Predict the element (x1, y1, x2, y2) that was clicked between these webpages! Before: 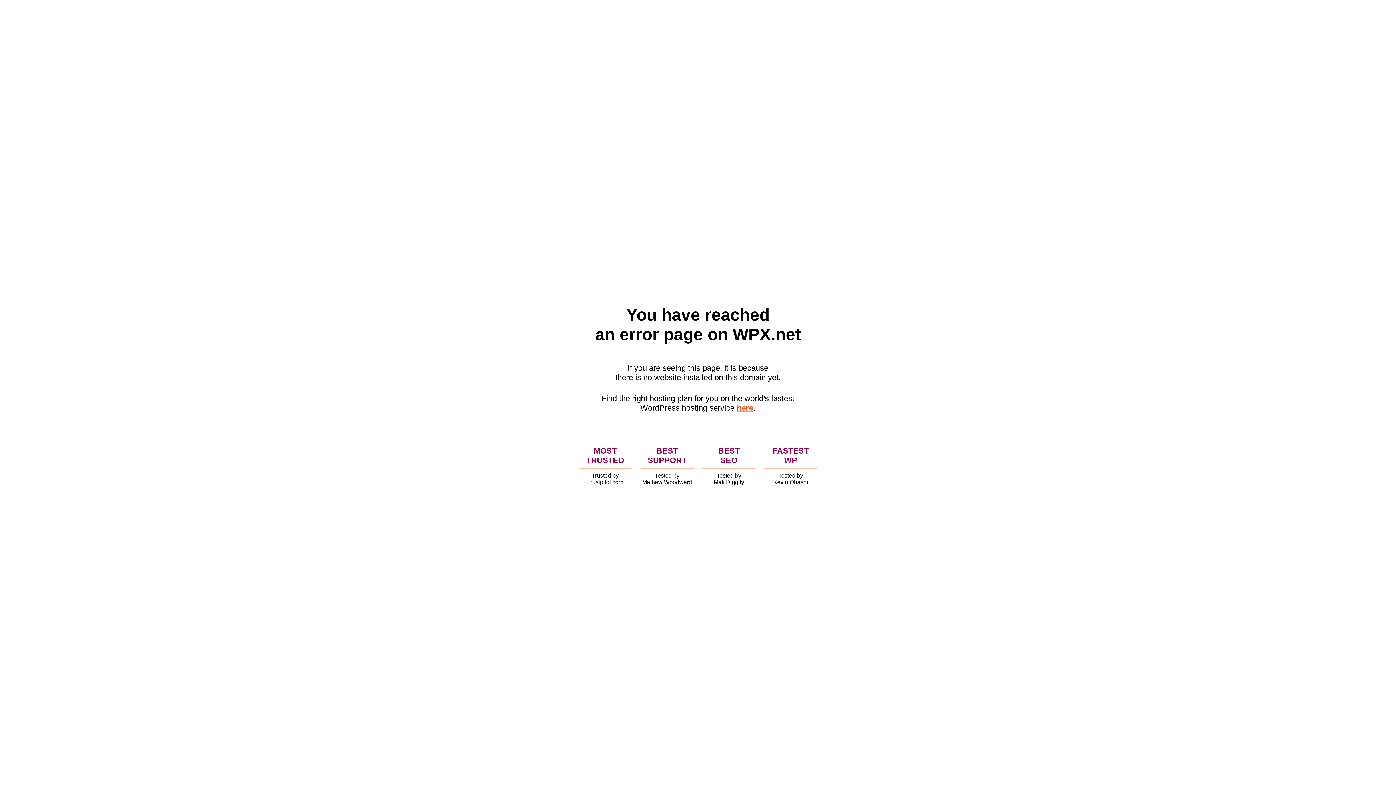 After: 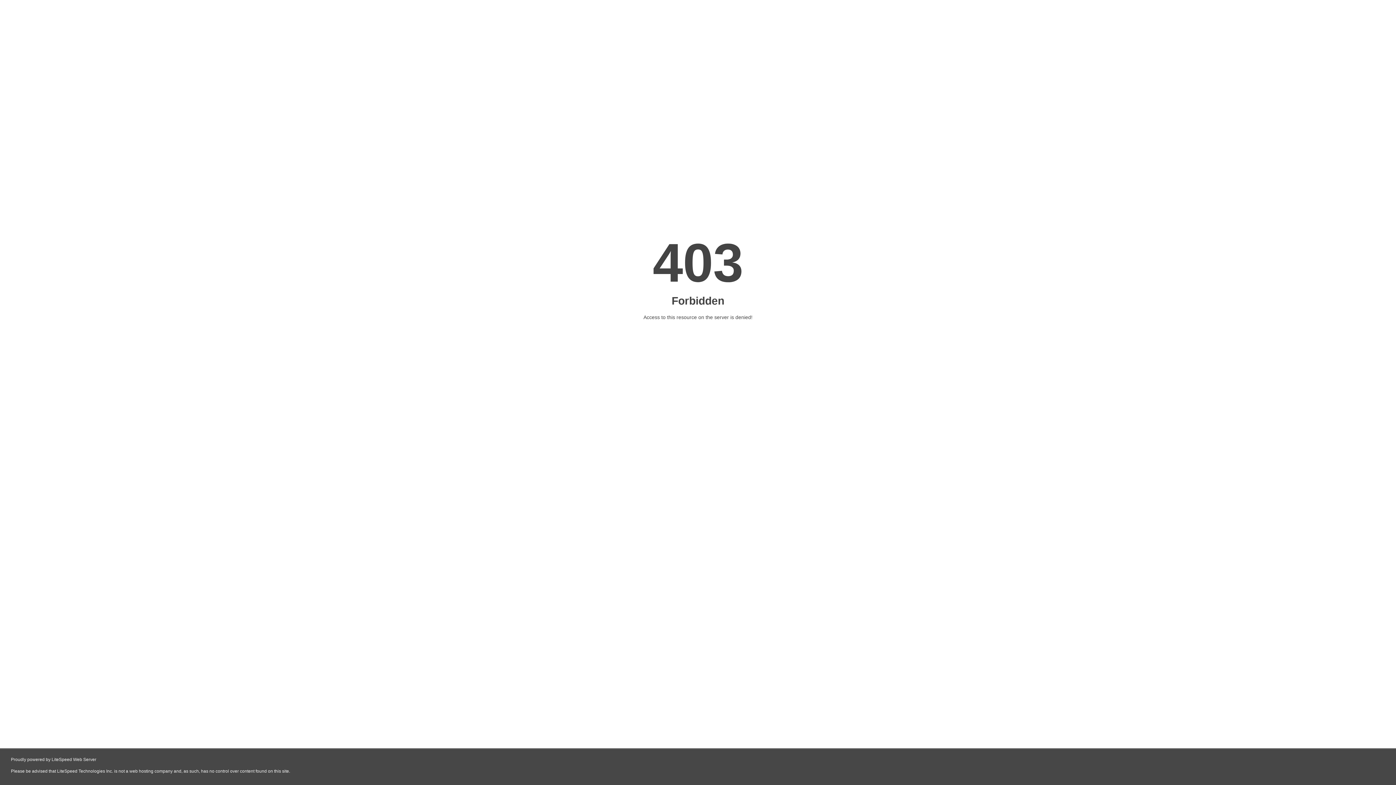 Action: bbox: (736, 403, 753, 412) label: here